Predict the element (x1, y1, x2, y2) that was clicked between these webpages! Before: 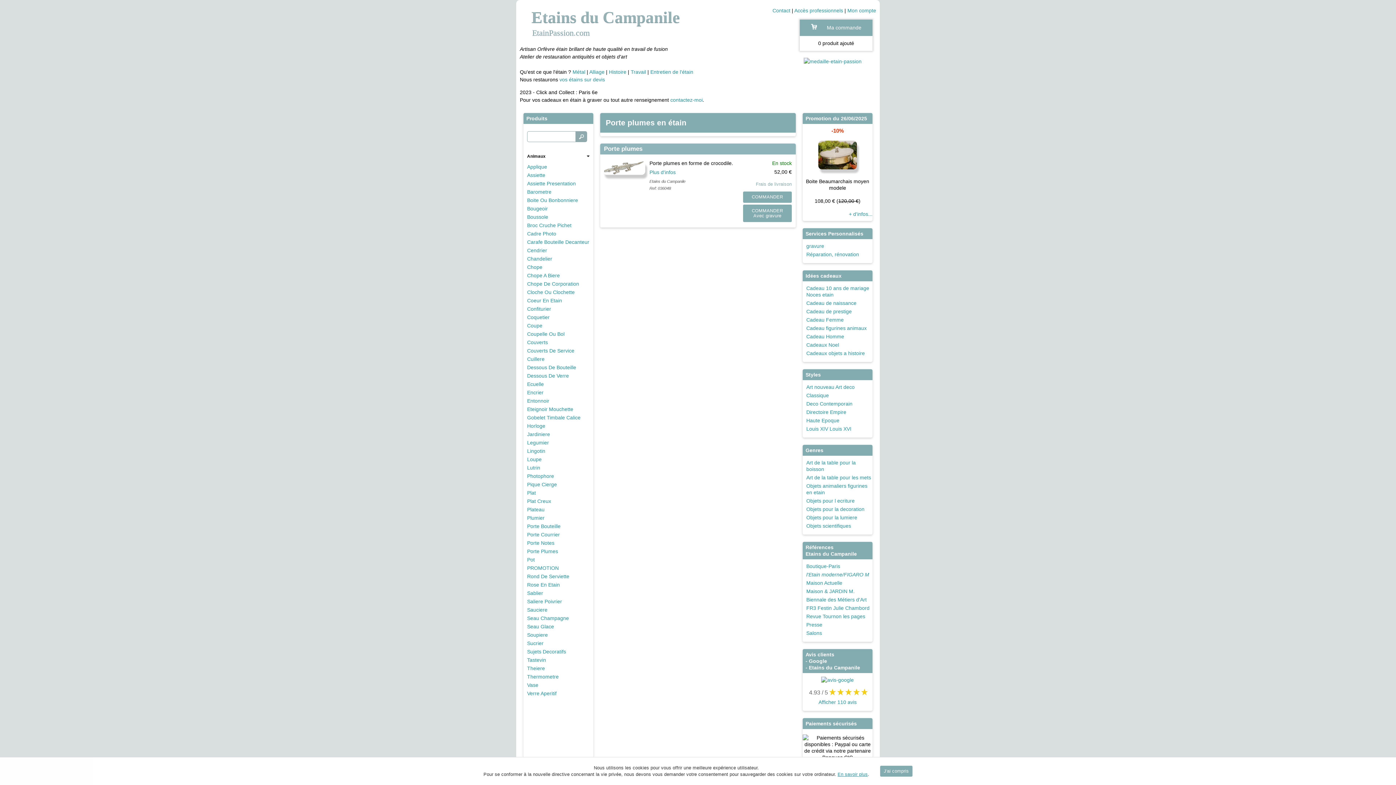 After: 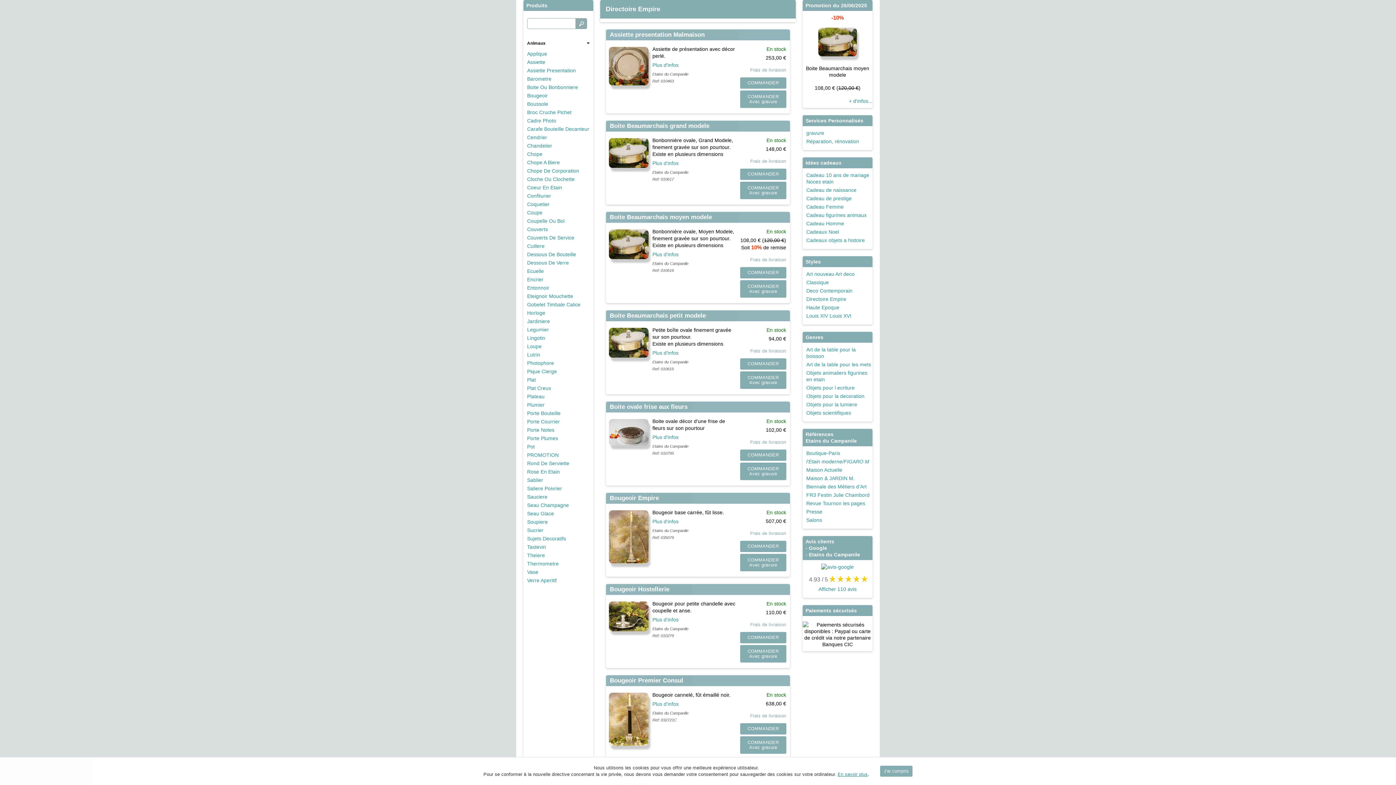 Action: bbox: (802, 409, 846, 417) label: Directoire Empire